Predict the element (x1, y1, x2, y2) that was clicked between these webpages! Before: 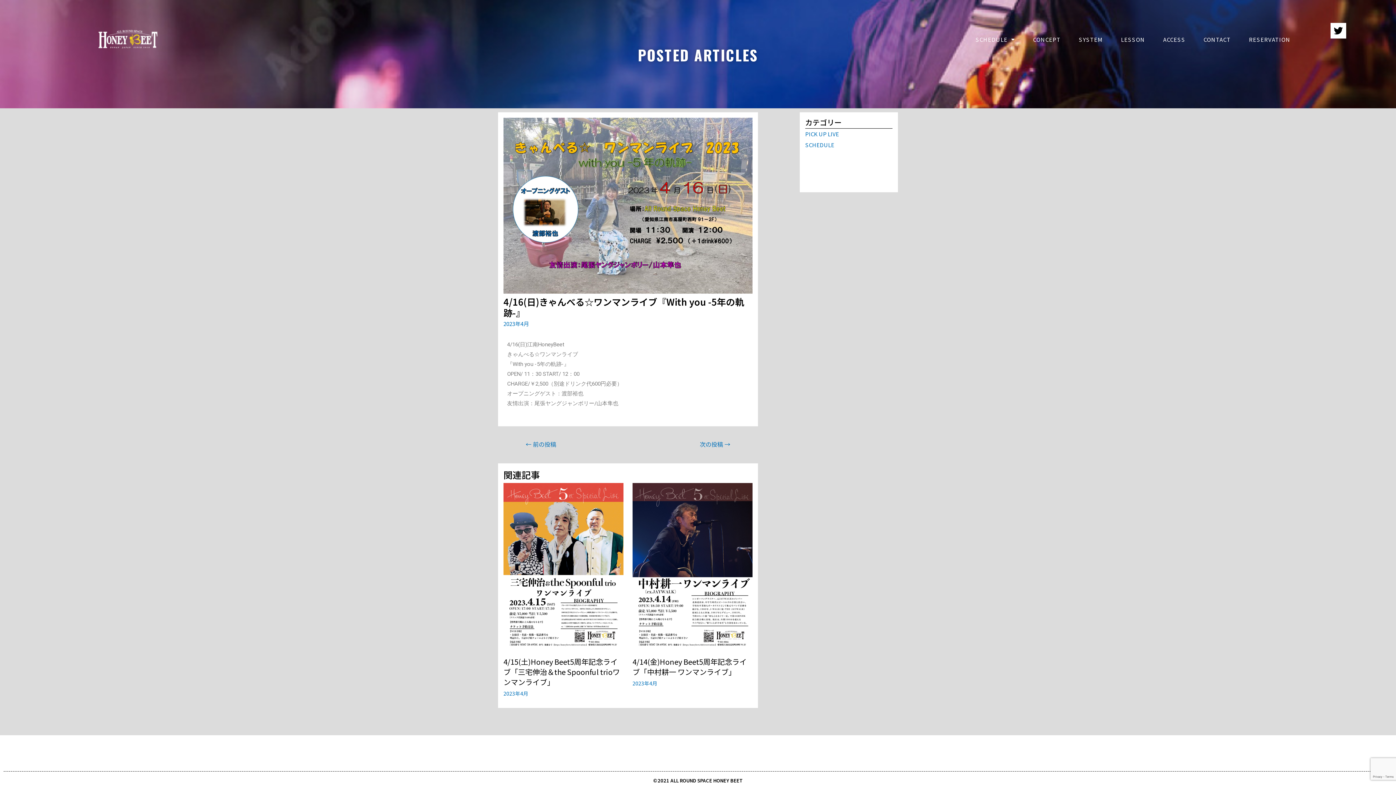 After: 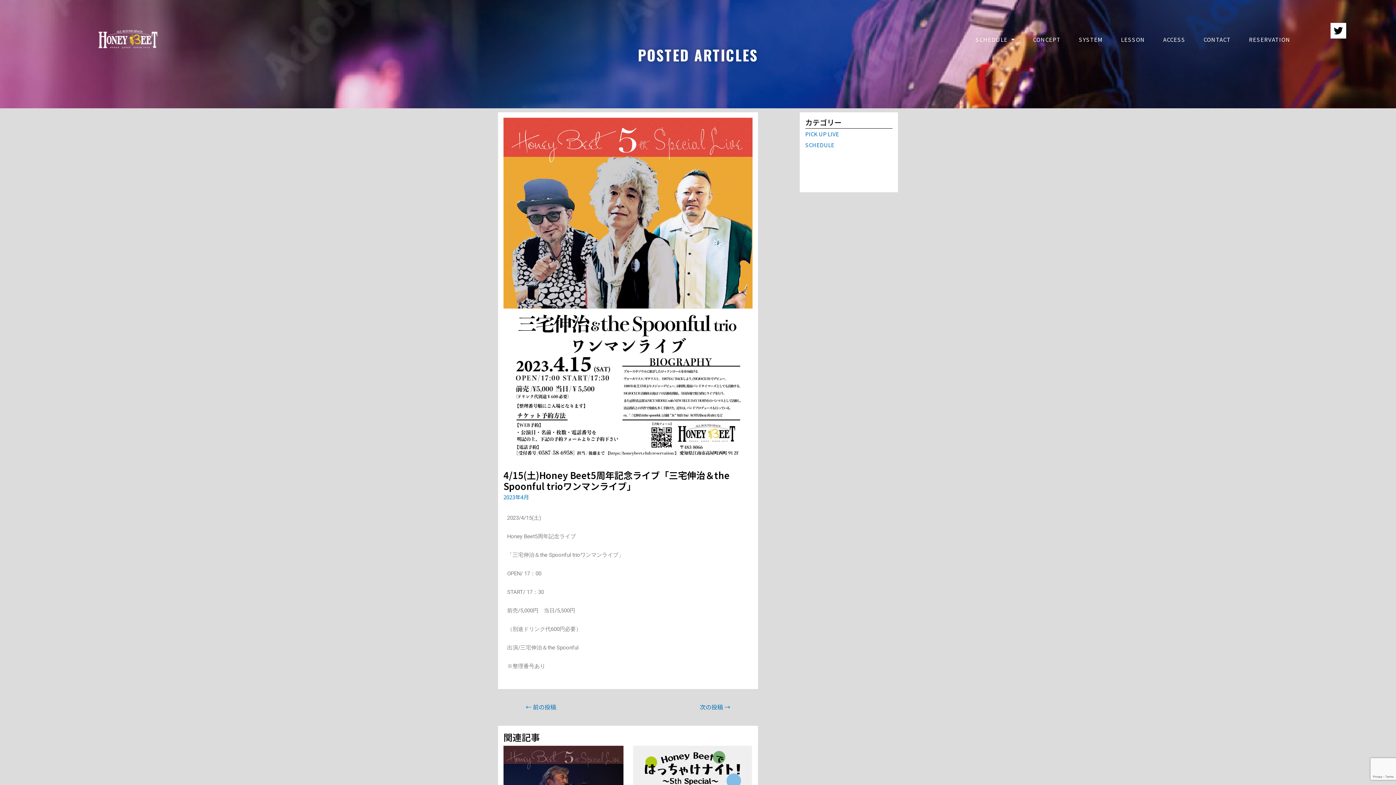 Action: bbox: (503, 562, 623, 570)